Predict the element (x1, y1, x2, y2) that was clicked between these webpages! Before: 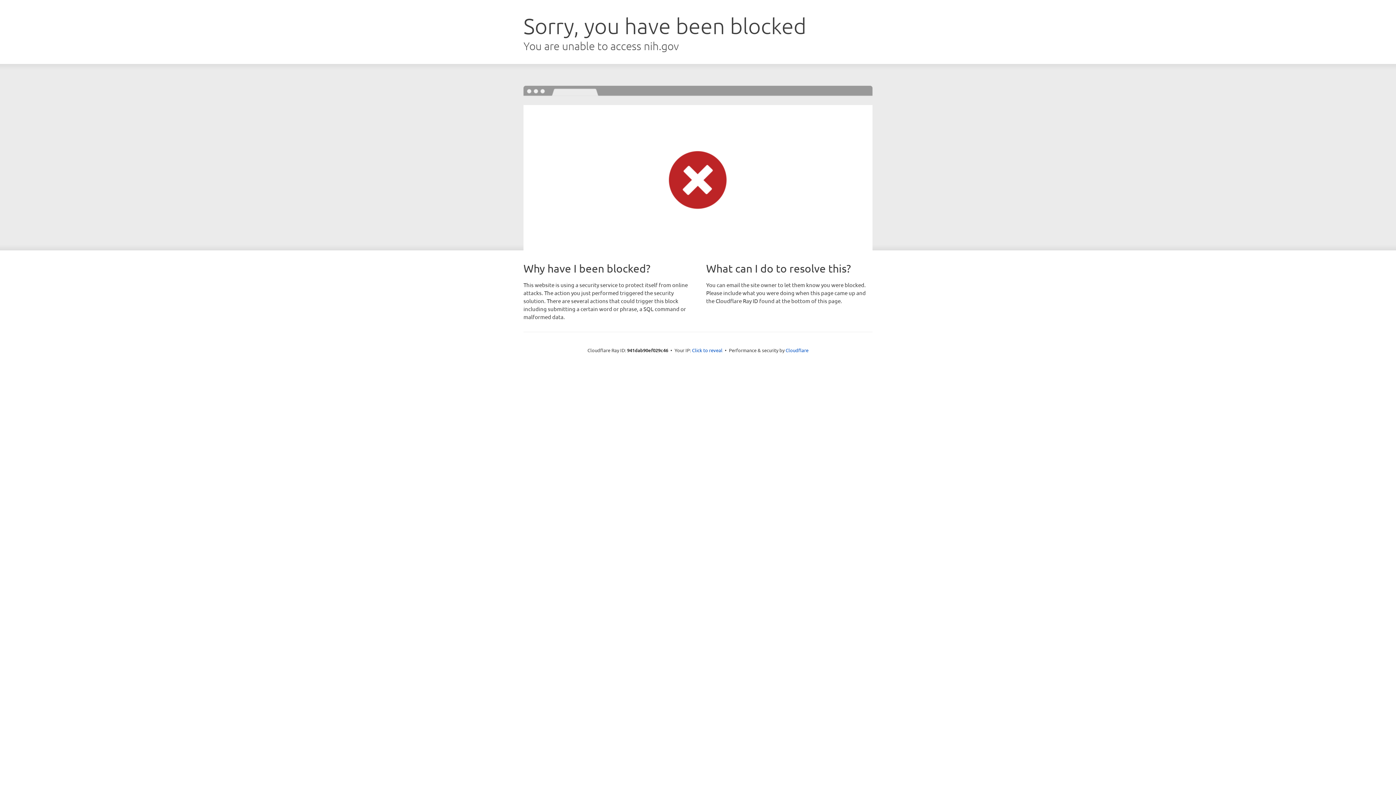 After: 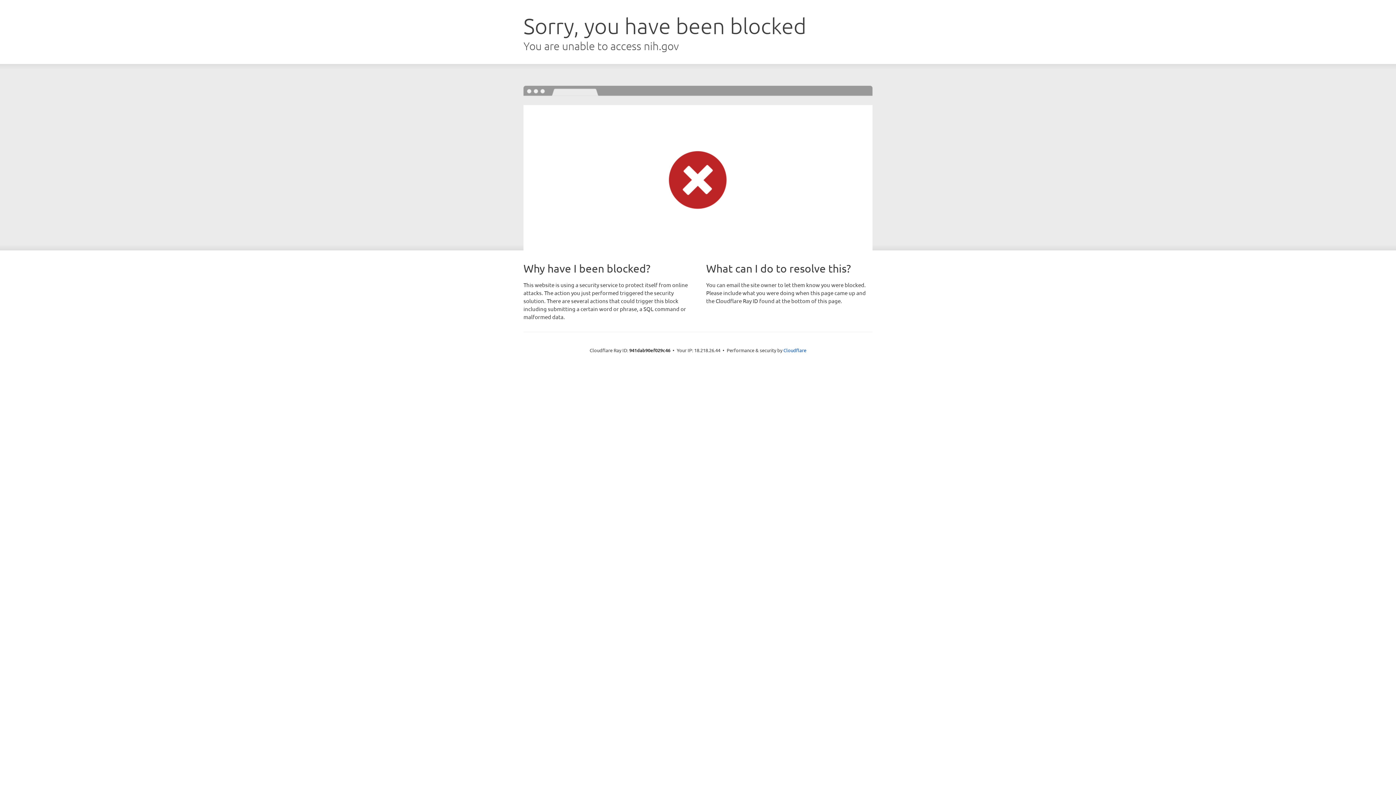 Action: bbox: (692, 346, 722, 353) label: Click to reveal